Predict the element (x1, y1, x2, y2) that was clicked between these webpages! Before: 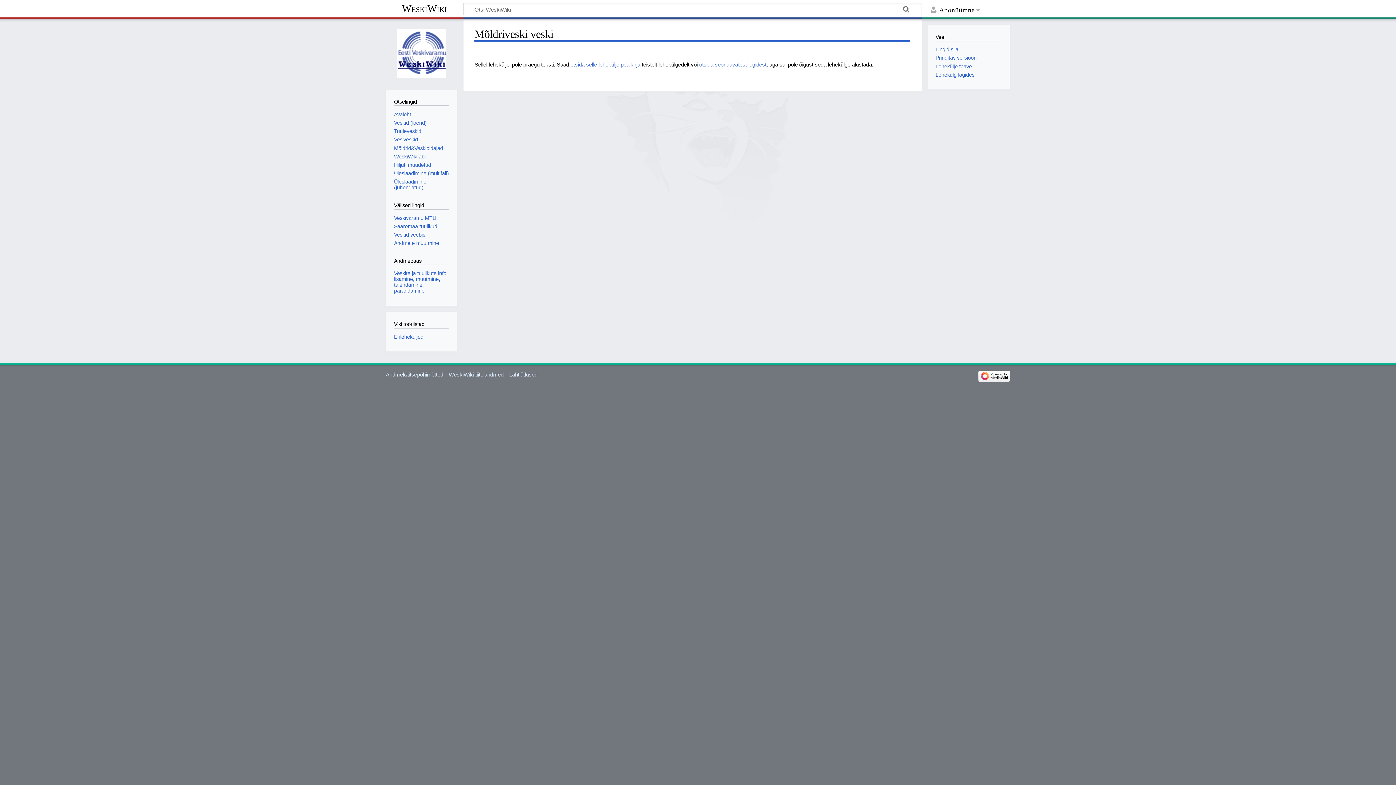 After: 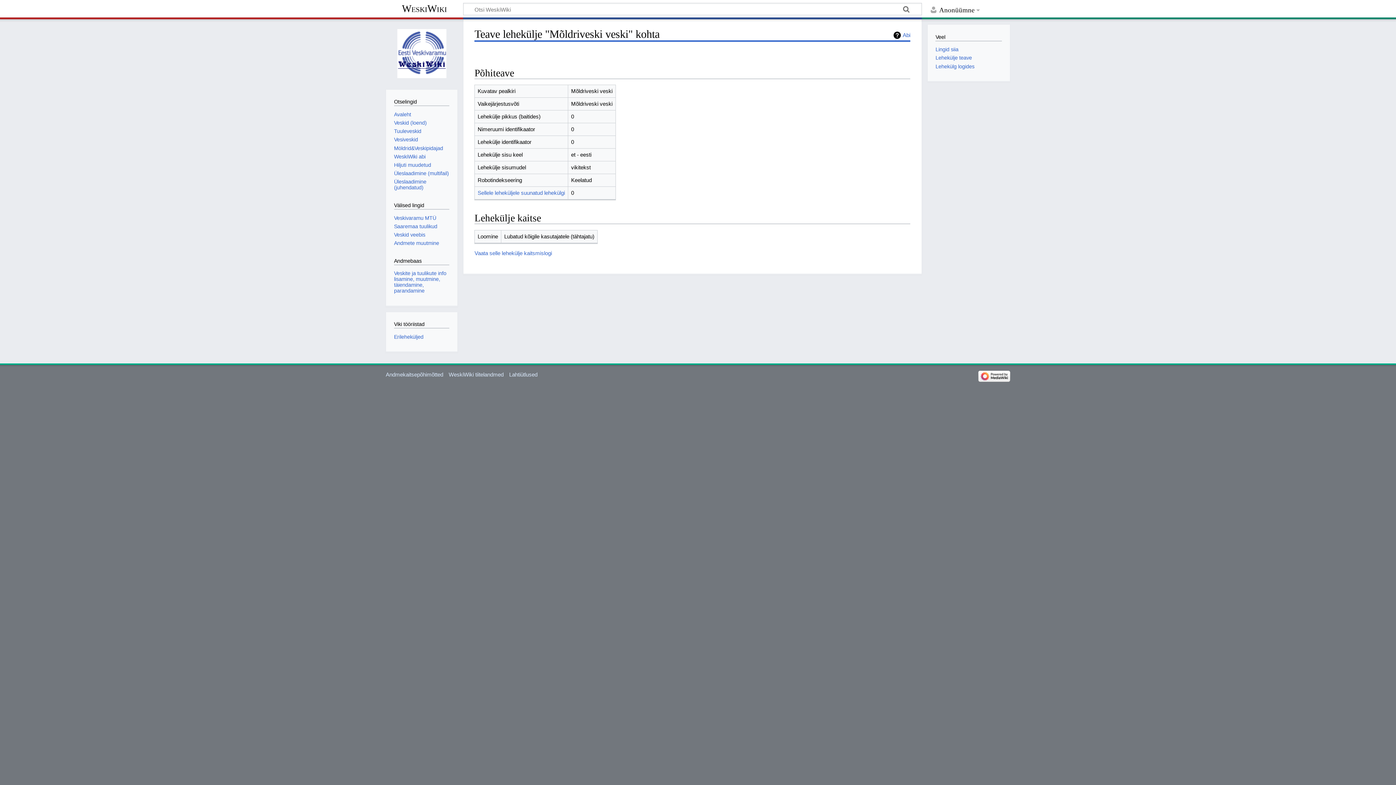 Action: label: Lehekülje teave bbox: (935, 63, 972, 69)